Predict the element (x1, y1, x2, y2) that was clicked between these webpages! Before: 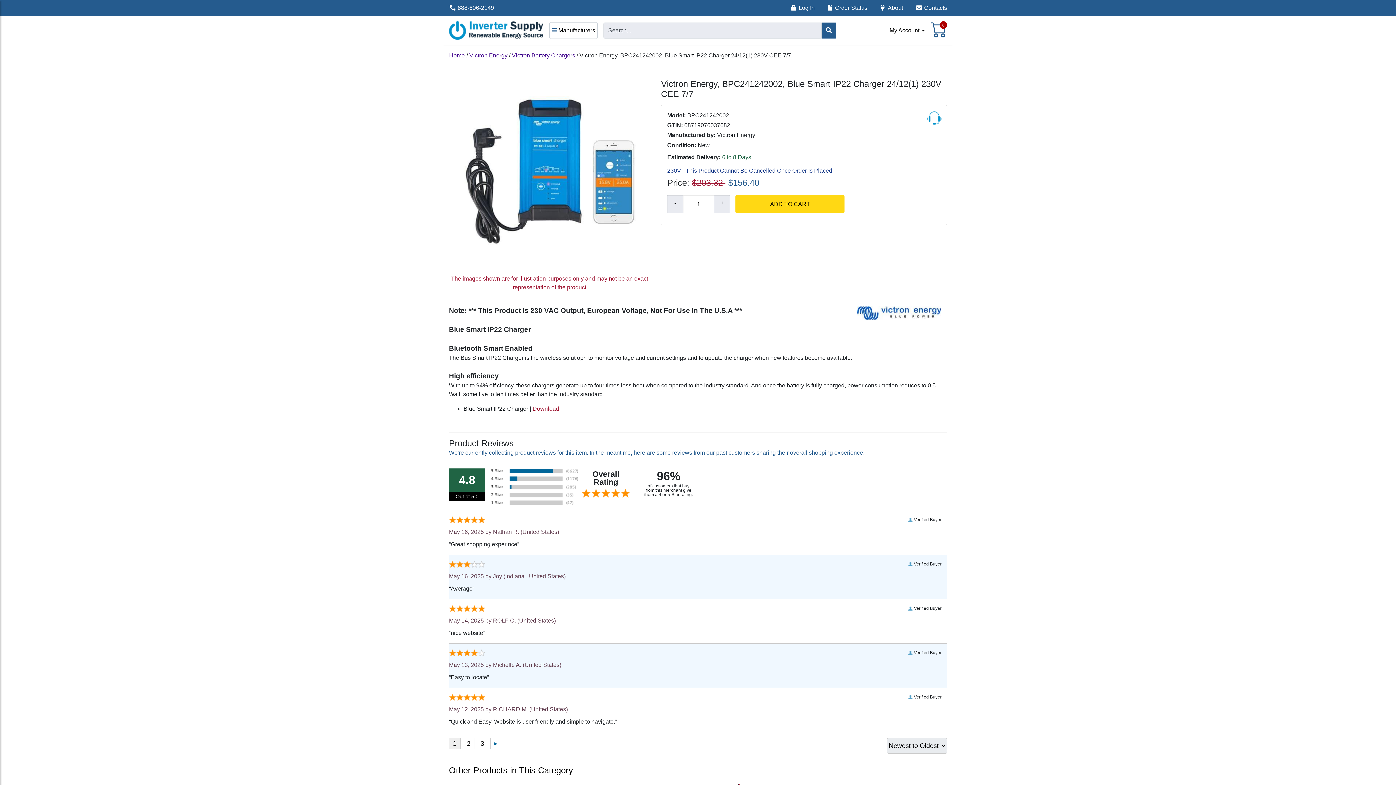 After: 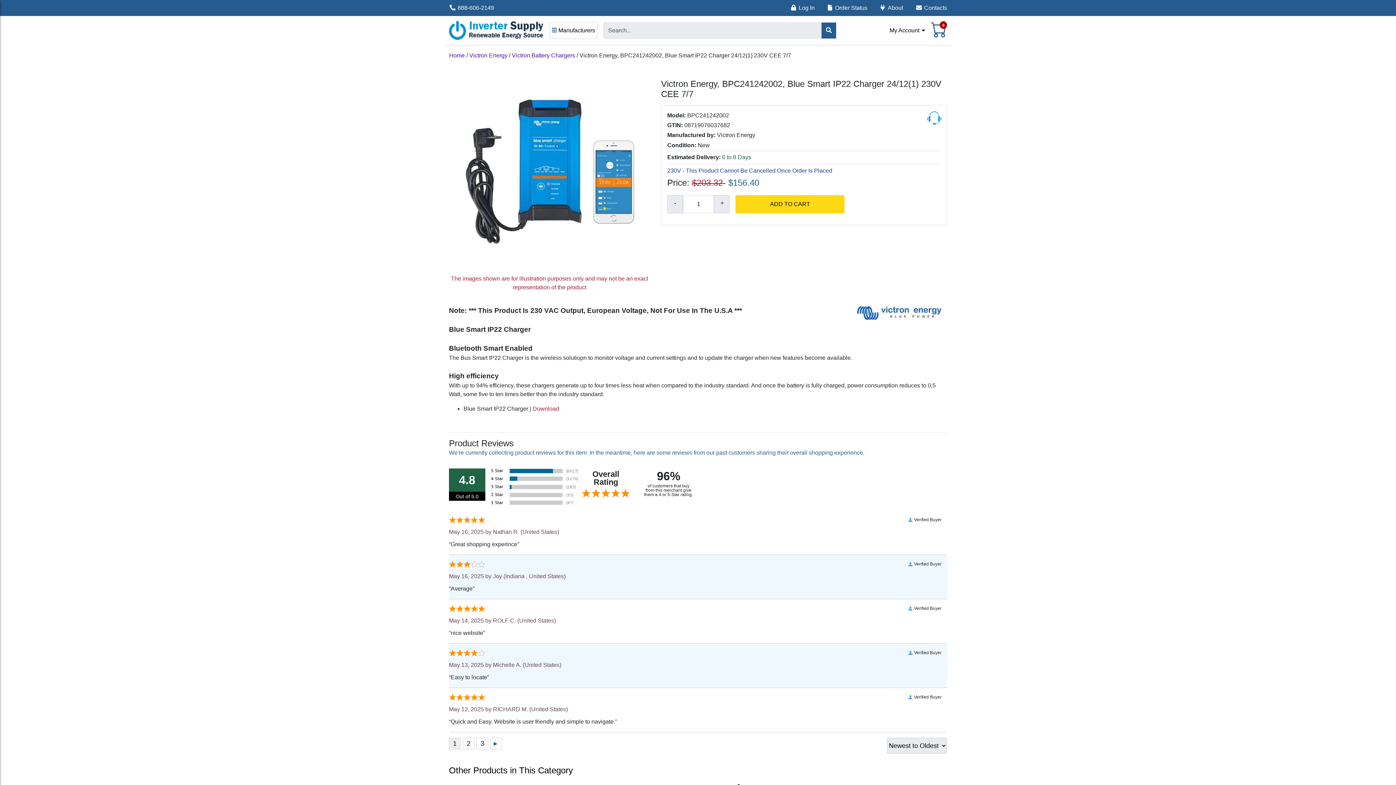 Action: bbox: (532, 405, 559, 412) label: Download